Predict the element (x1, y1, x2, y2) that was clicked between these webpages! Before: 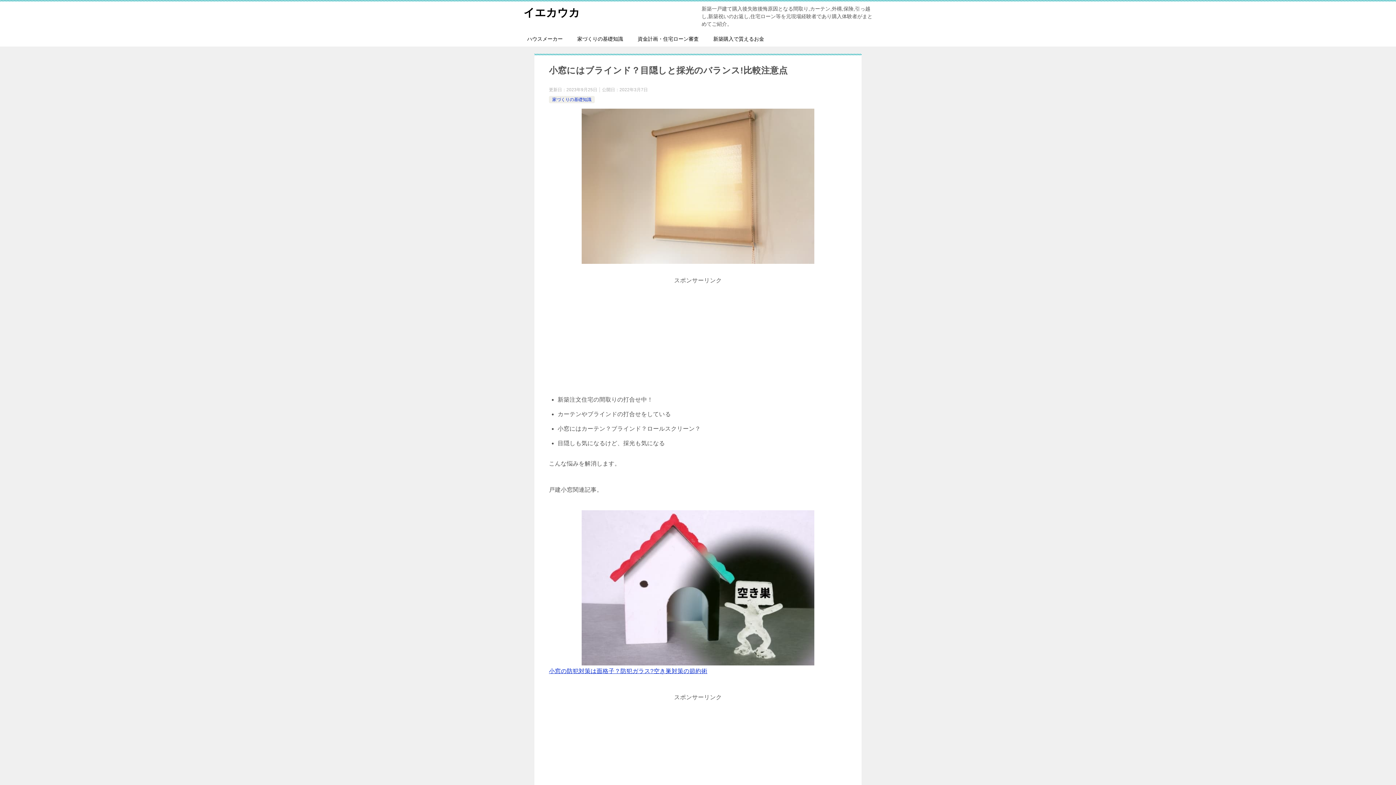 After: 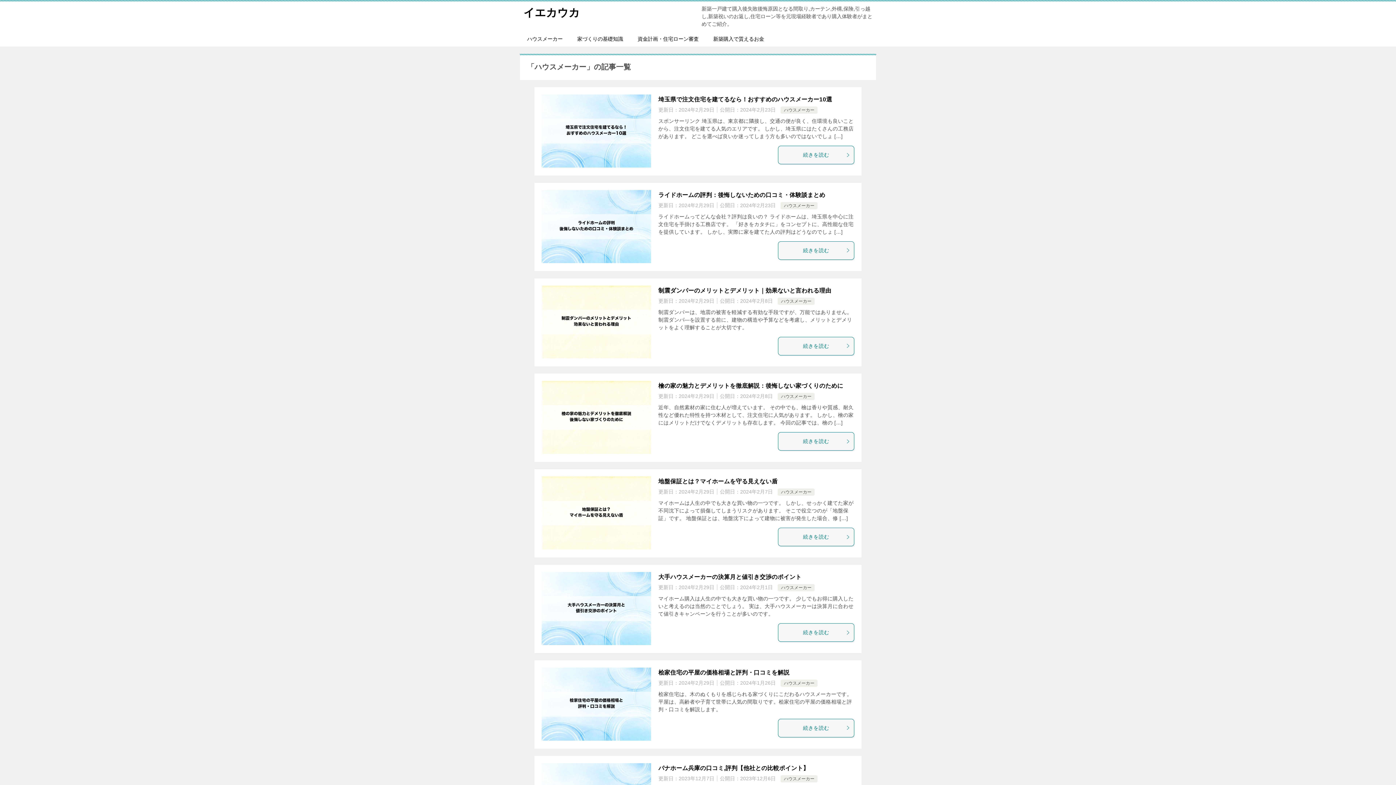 Action: bbox: (520, 31, 570, 46) label: ハウスメーカー